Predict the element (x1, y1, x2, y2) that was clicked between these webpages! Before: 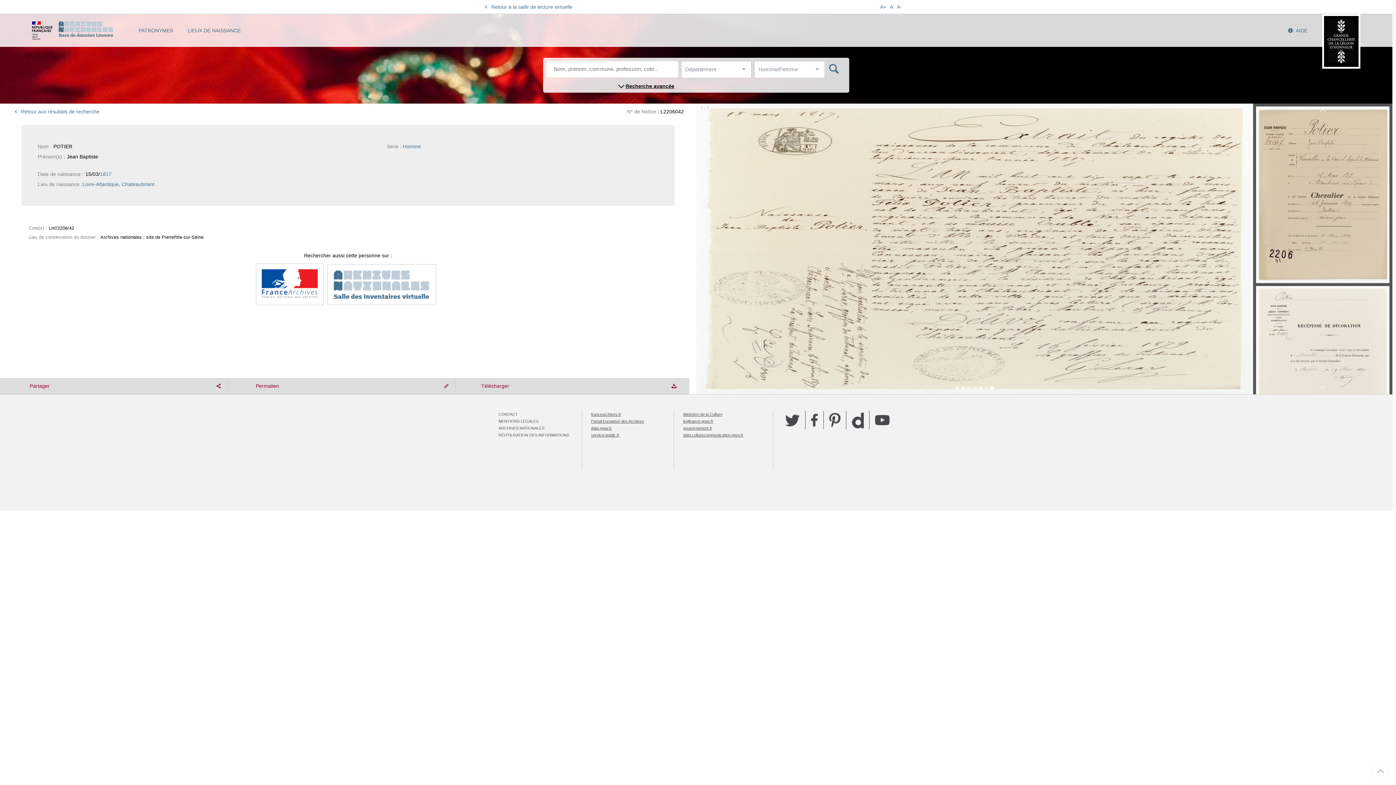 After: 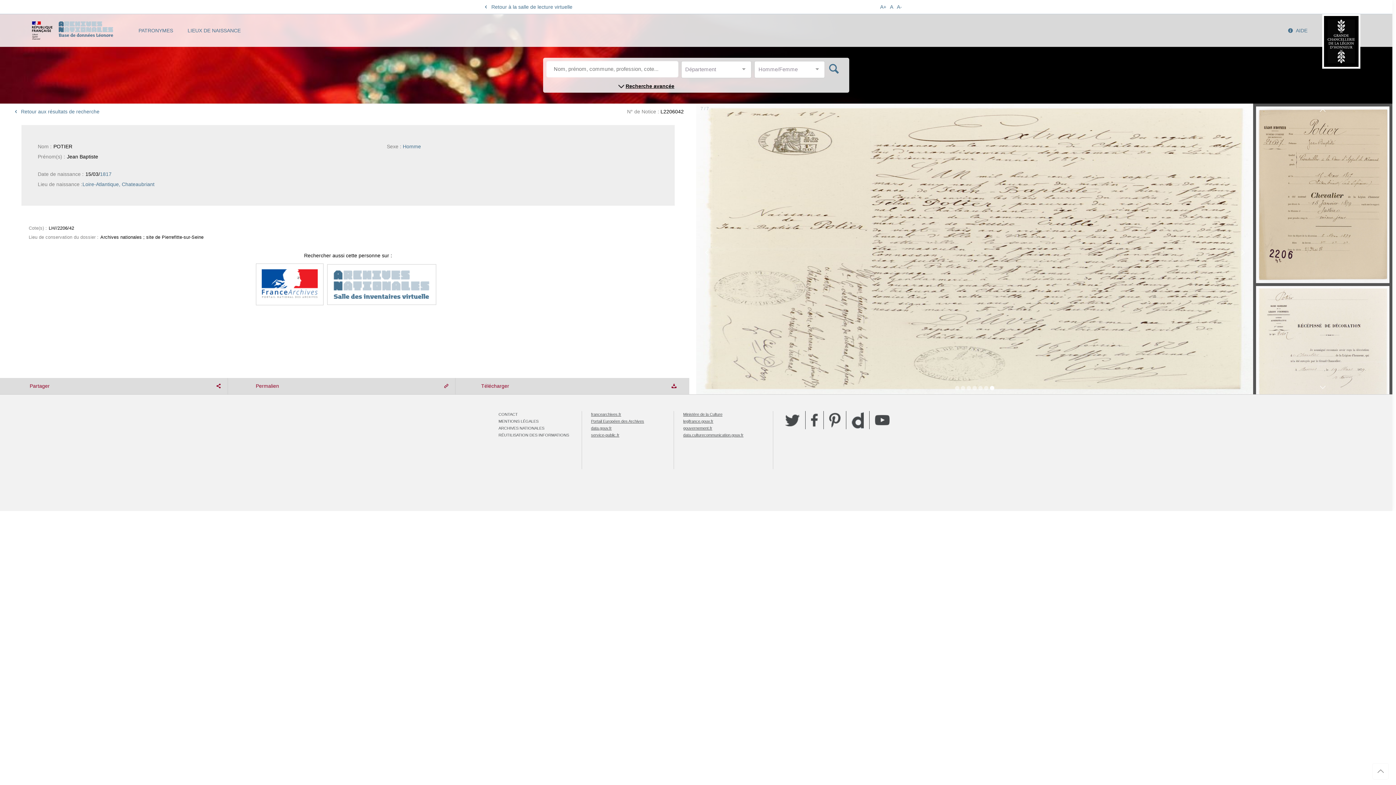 Action: bbox: (683, 412, 722, 416) label: Ministère de la Culture